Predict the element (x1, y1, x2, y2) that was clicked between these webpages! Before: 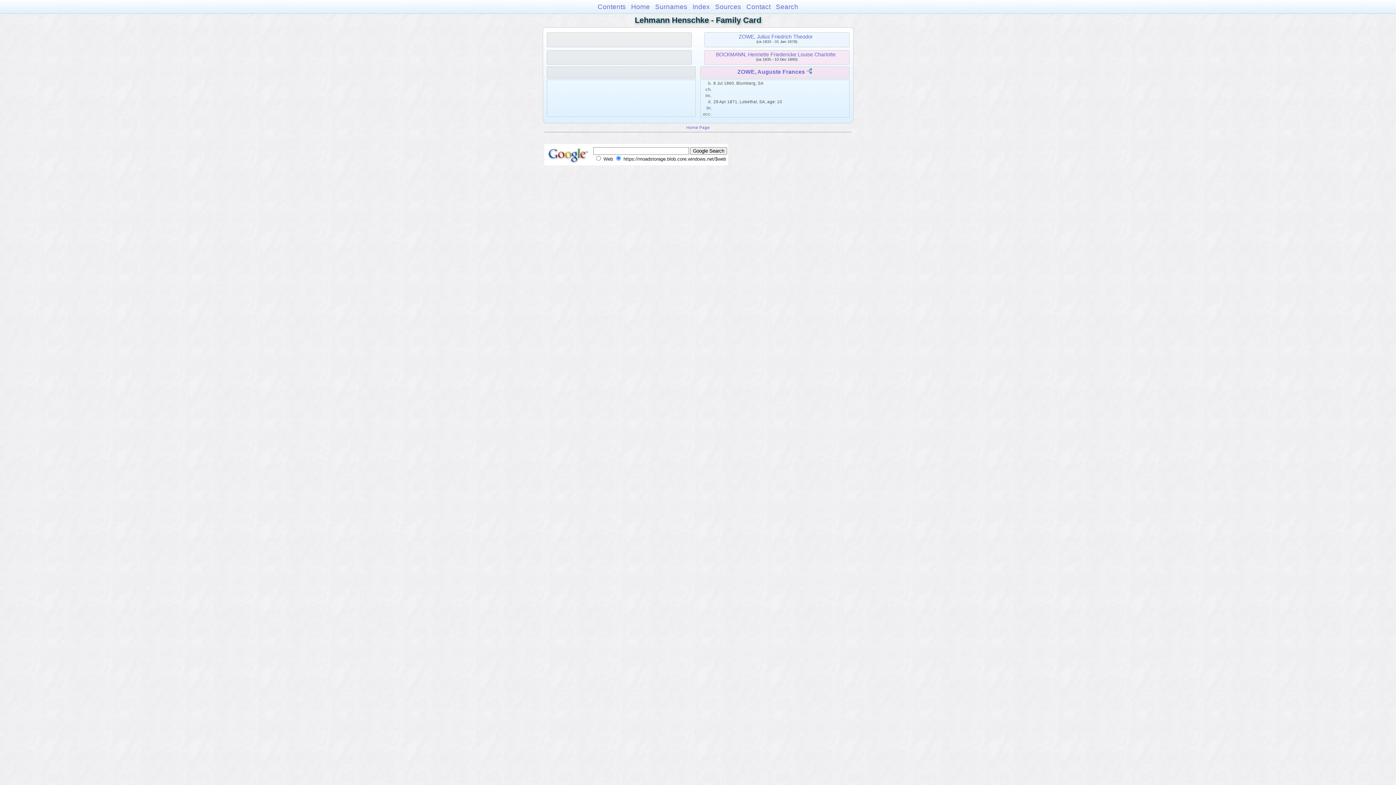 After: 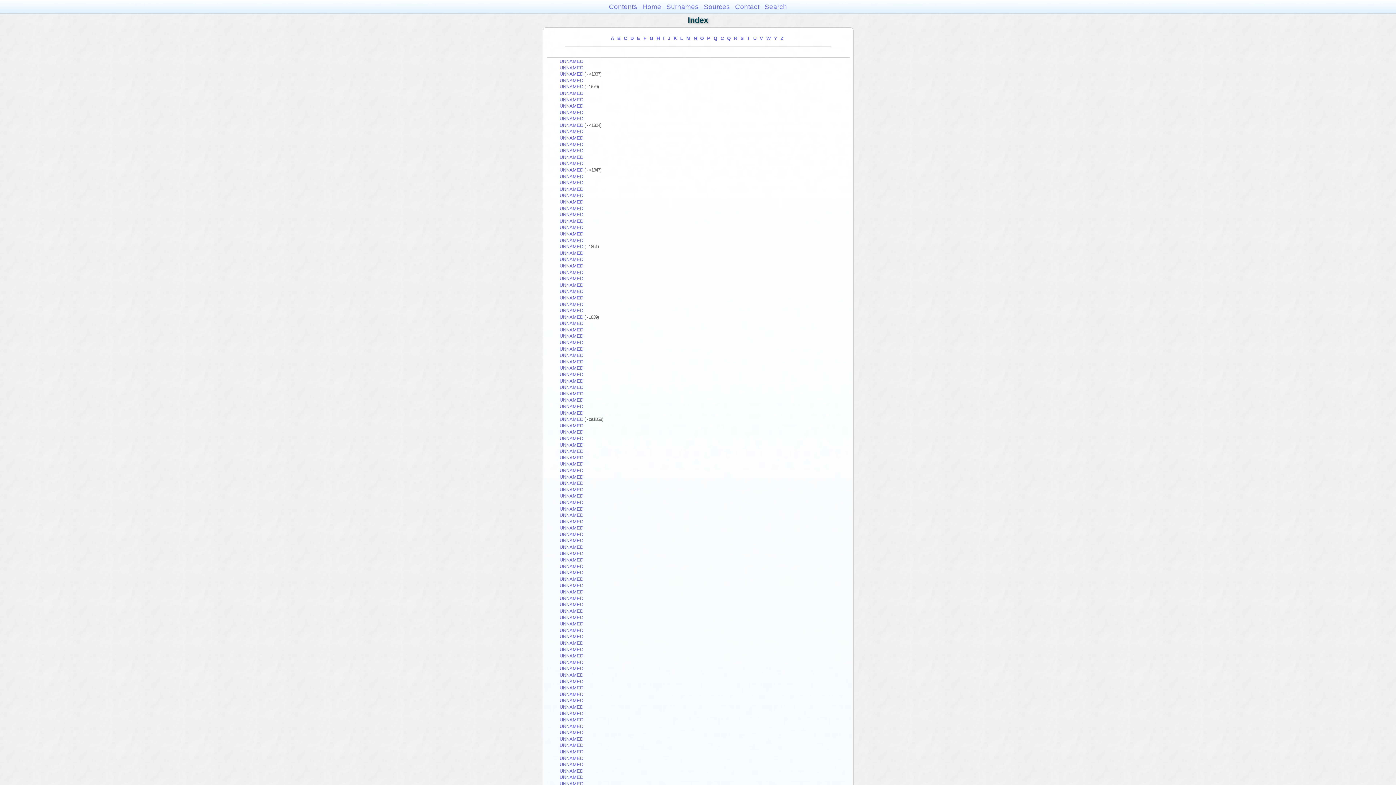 Action: bbox: (692, 2, 710, 10) label: Index